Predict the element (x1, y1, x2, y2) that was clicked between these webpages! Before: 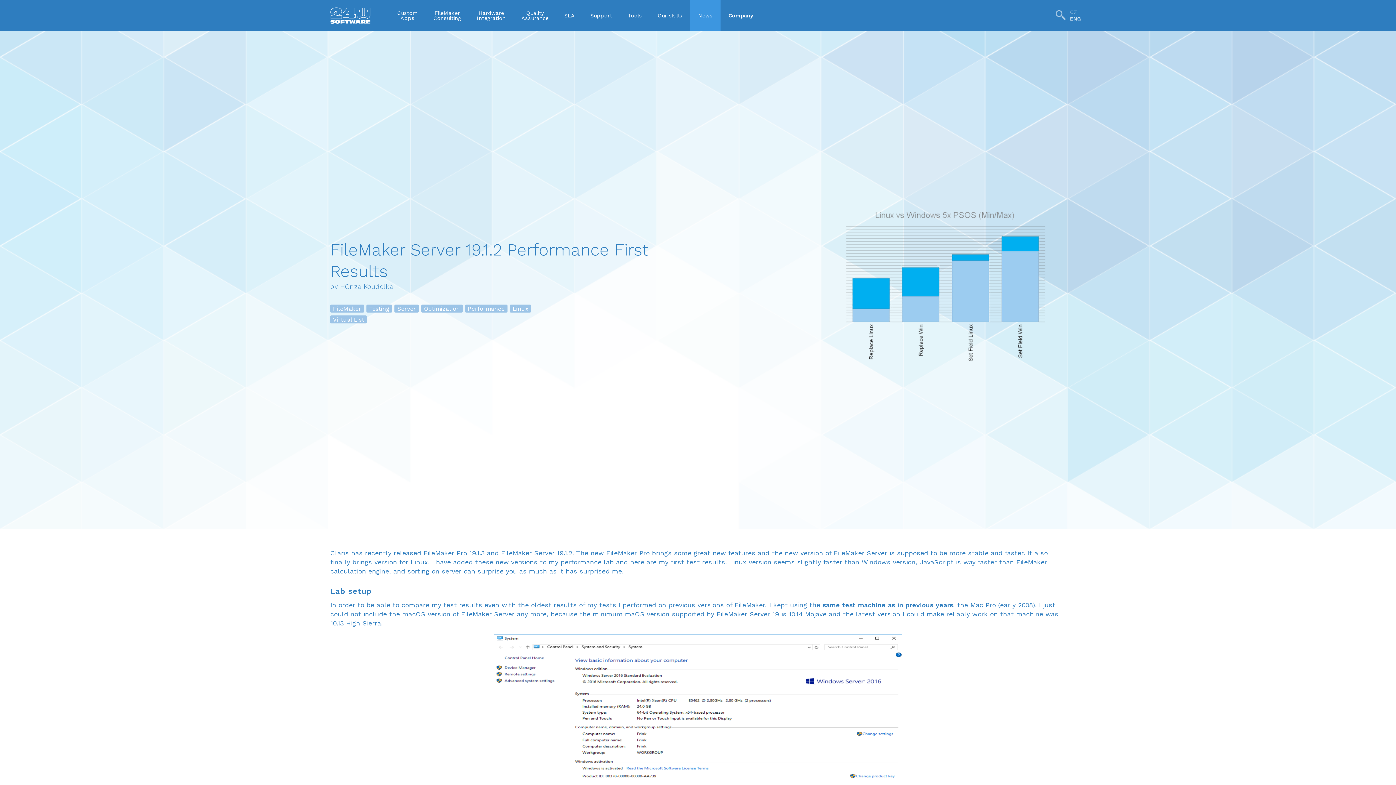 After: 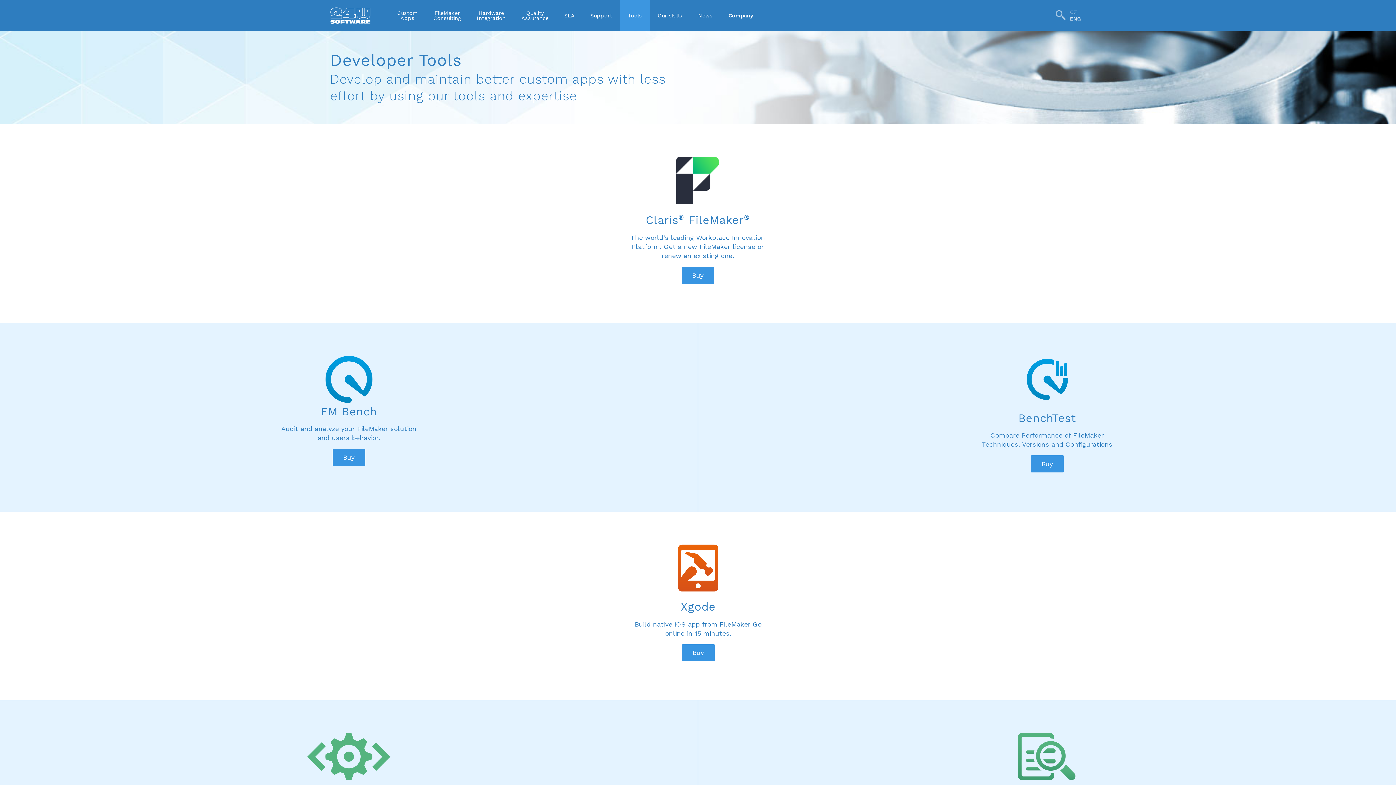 Action: bbox: (620, 0, 650, 30) label: Tools